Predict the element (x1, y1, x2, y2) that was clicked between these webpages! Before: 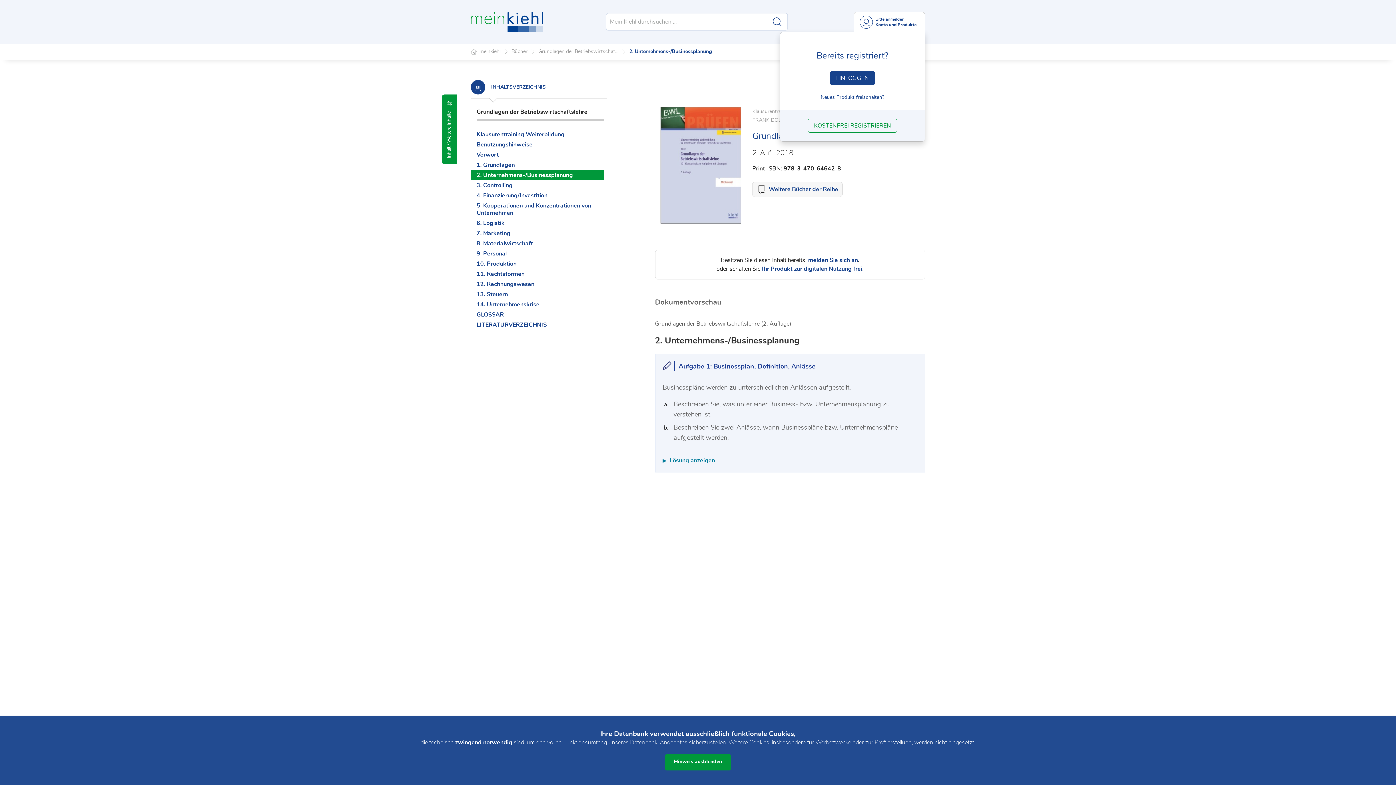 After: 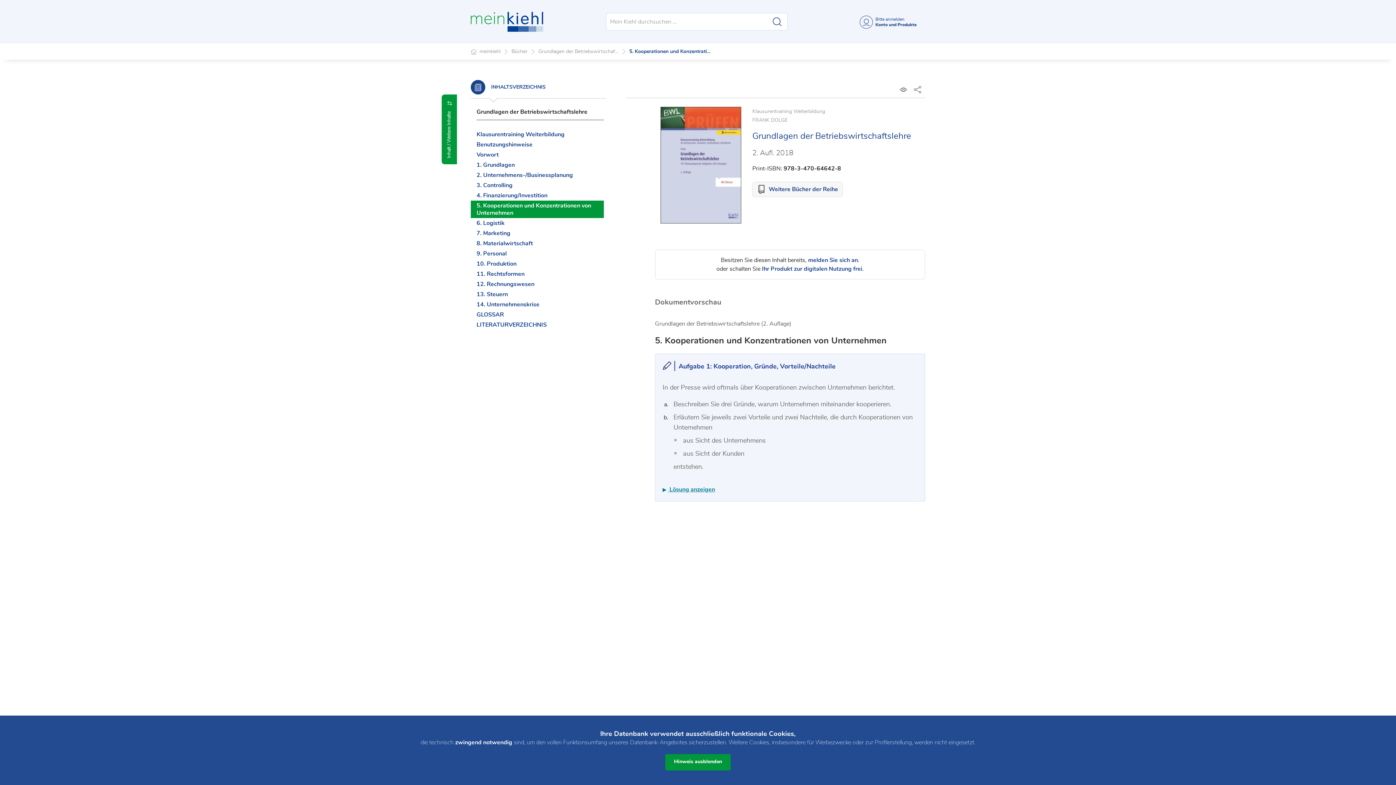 Action: label: 5. Kooperationen und Konzentrationen von Unternehmen bbox: (476, 202, 602, 216)